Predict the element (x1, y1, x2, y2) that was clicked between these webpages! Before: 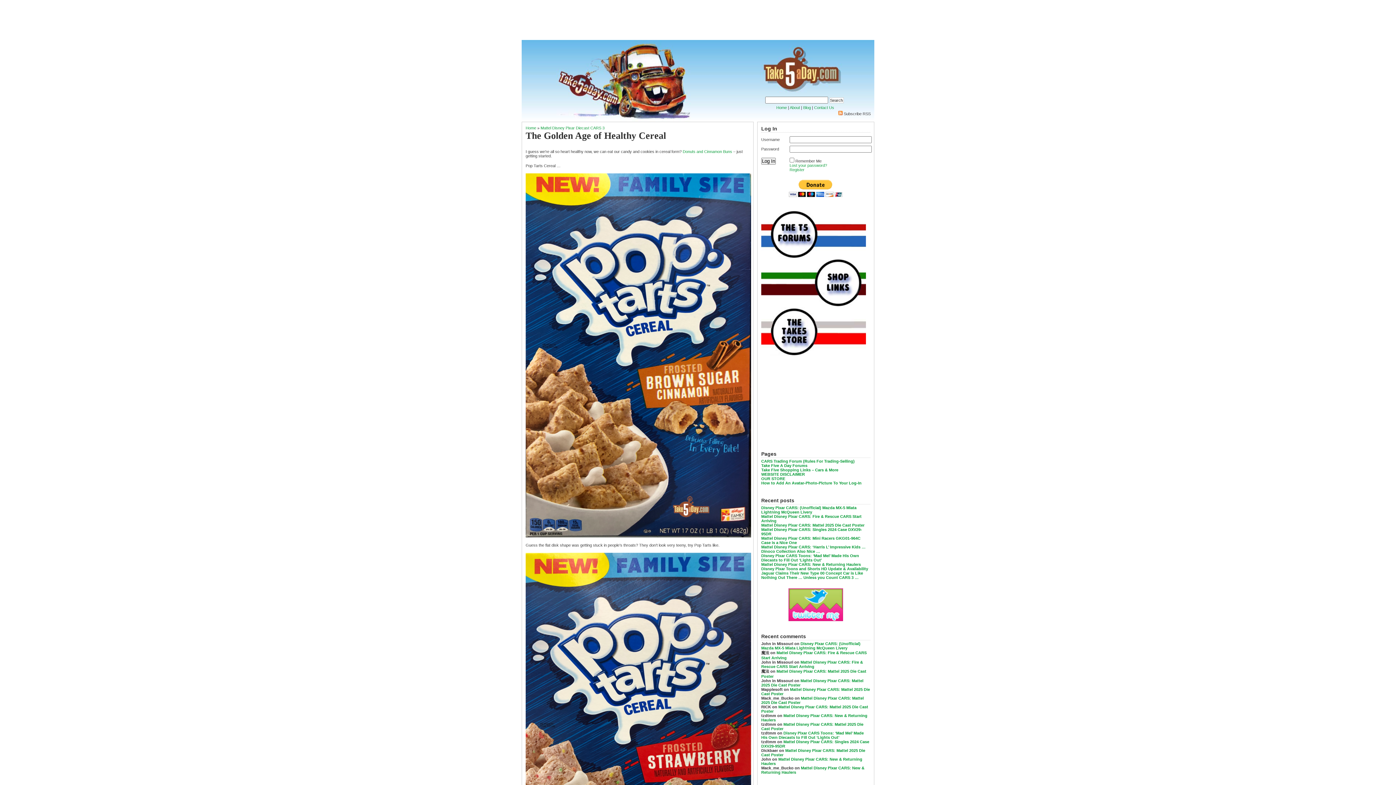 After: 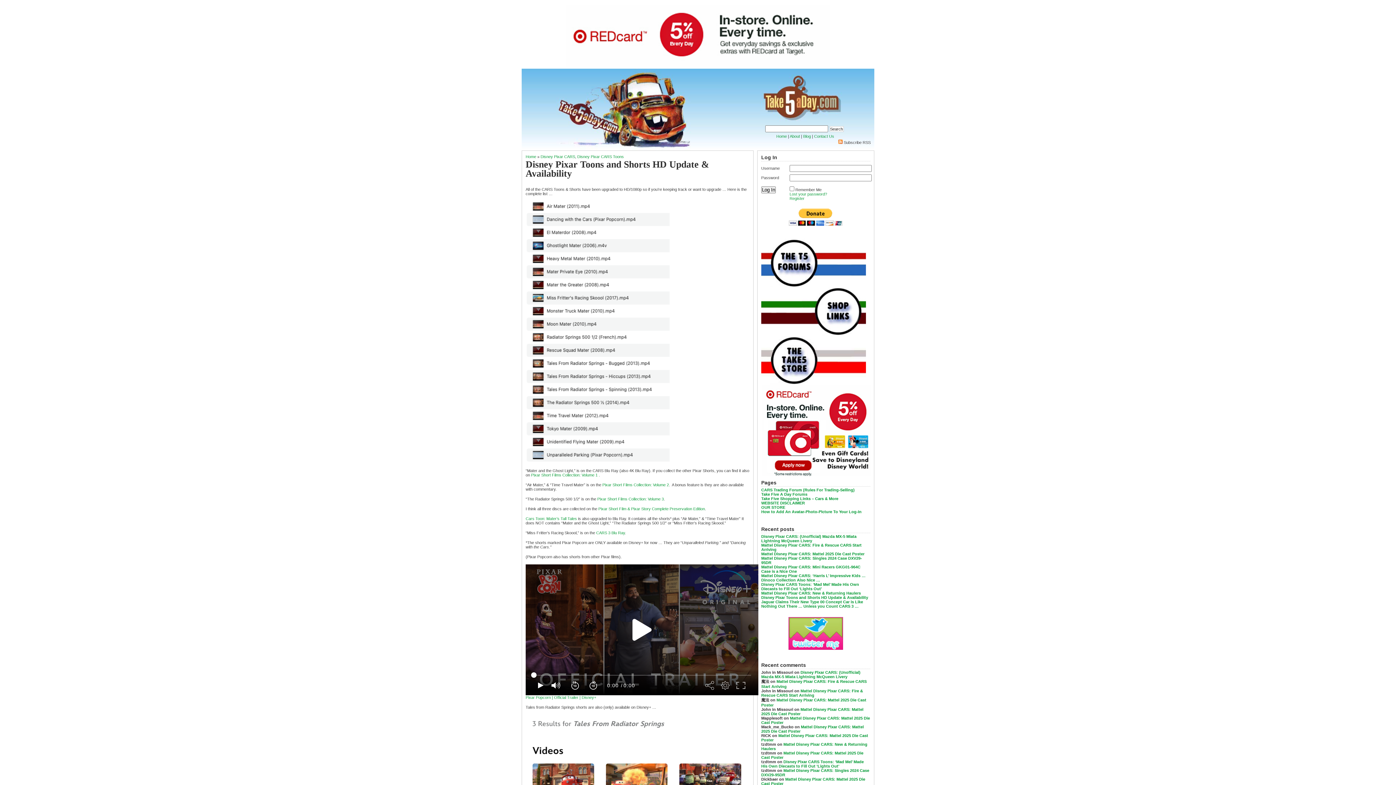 Action: bbox: (761, 566, 868, 571) label: Disney Pixar Toons and Shorts HD Update & Availability